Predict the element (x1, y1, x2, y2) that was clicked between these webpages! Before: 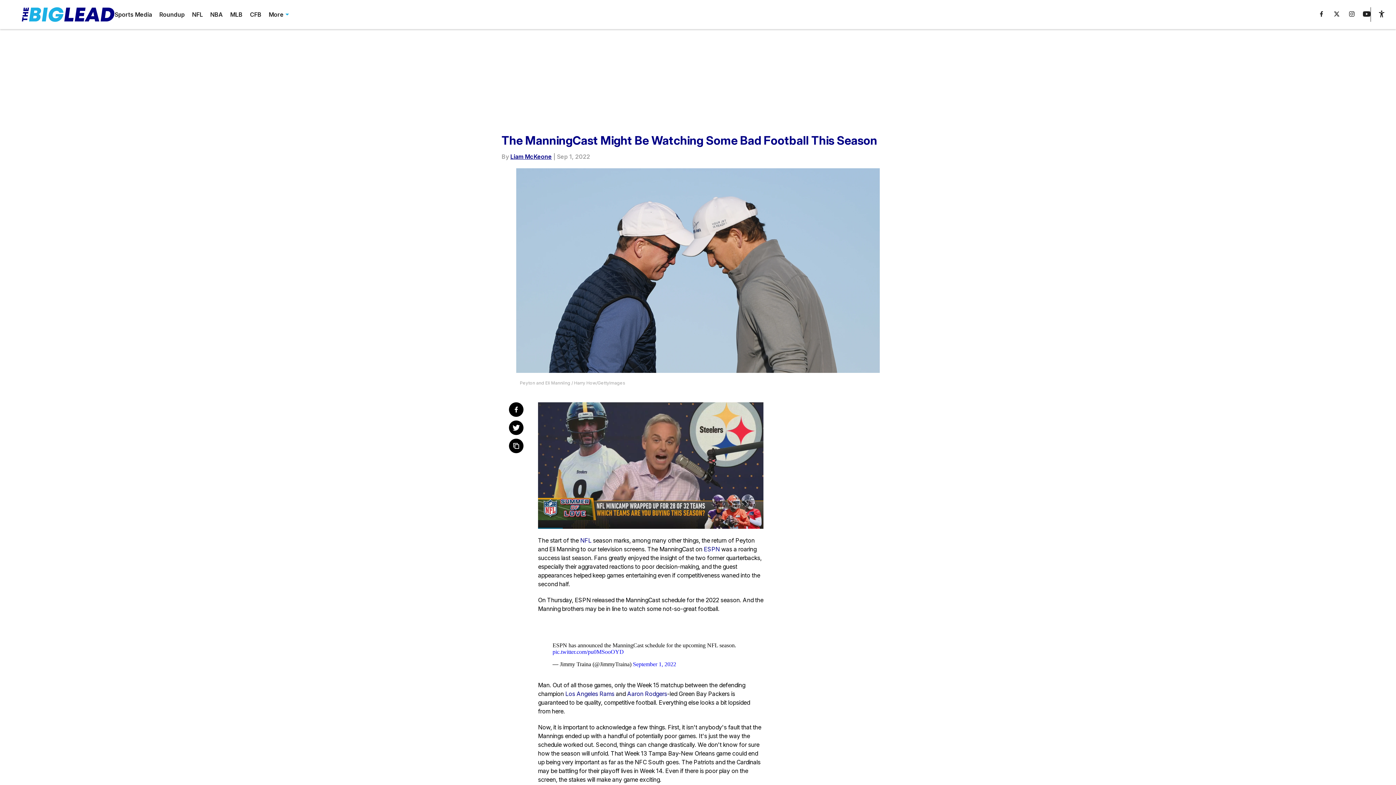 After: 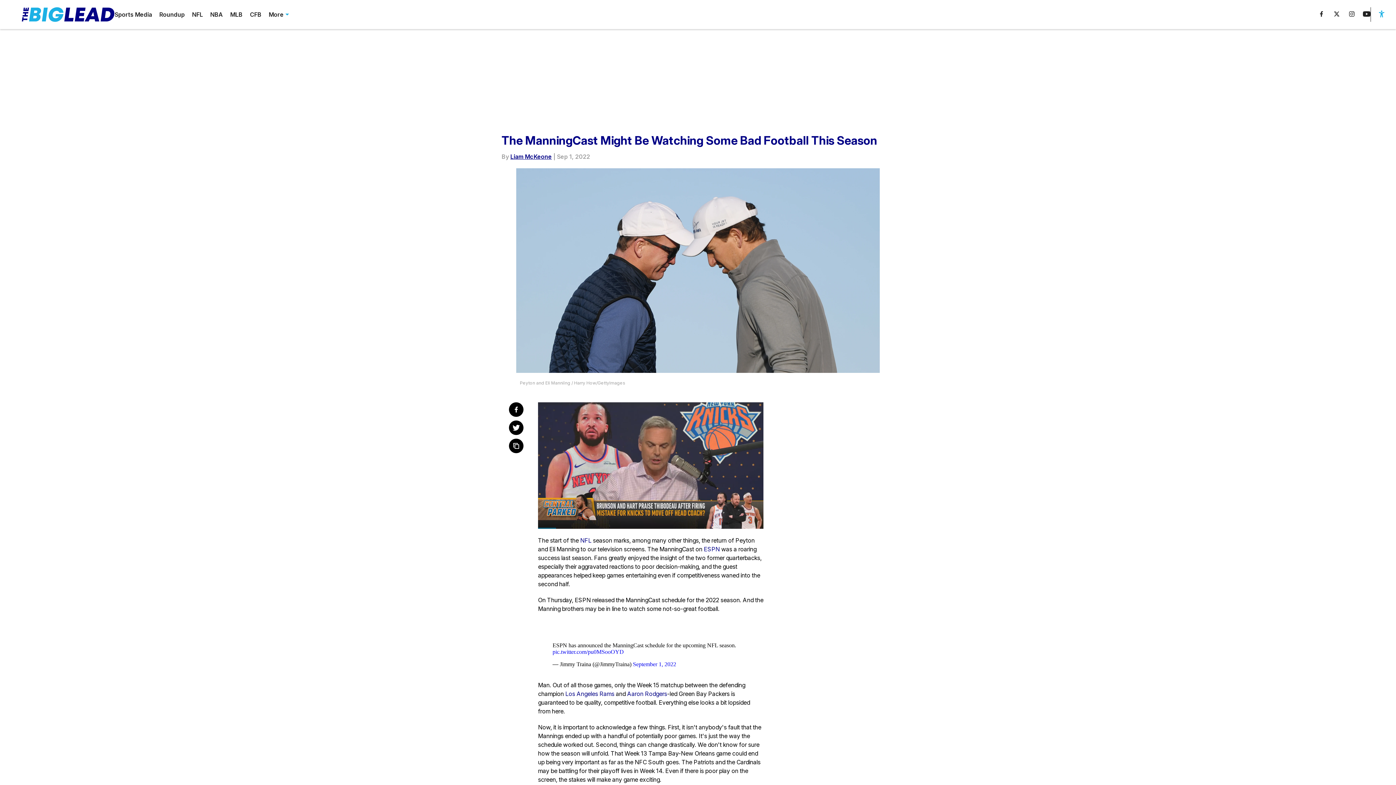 Action: label: accessibility bbox: (1378, 10, 1385, 18)